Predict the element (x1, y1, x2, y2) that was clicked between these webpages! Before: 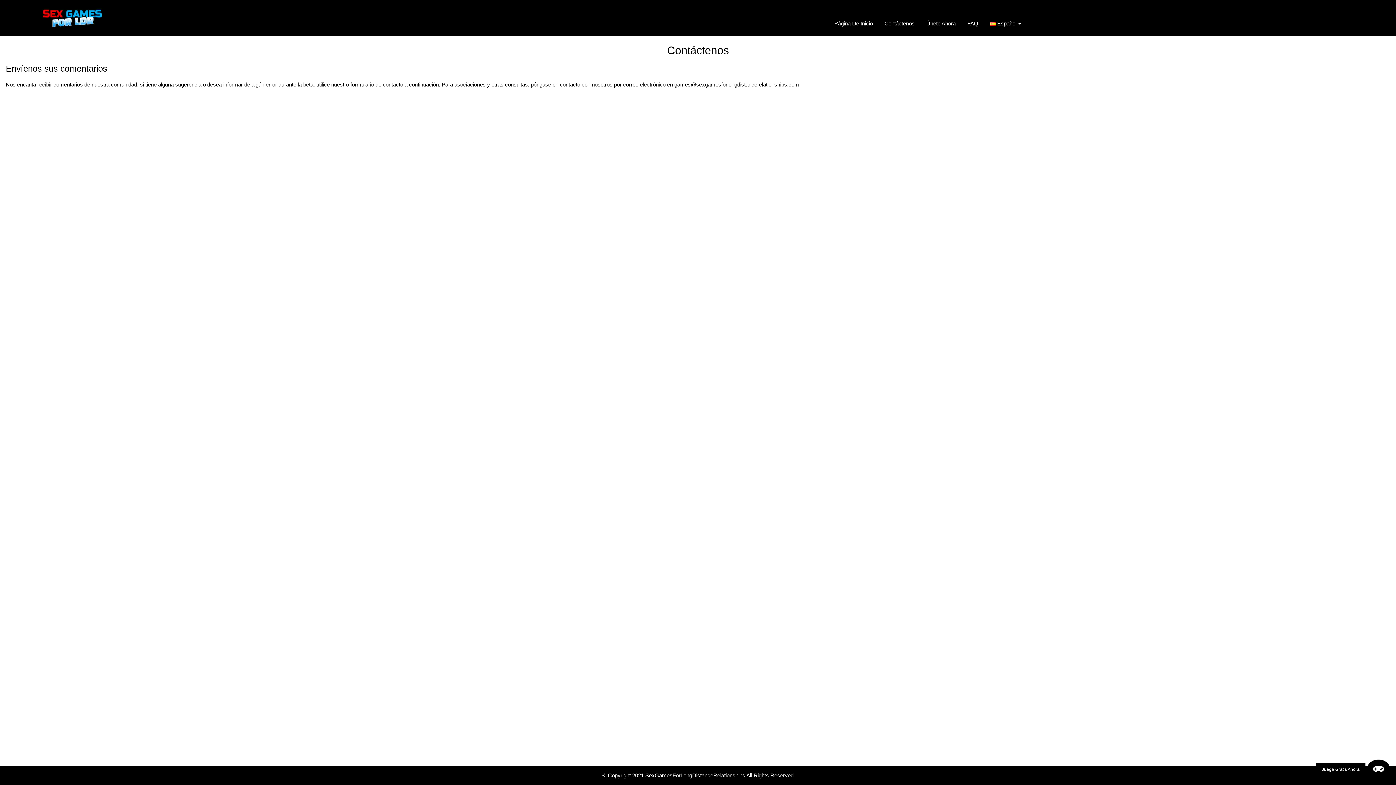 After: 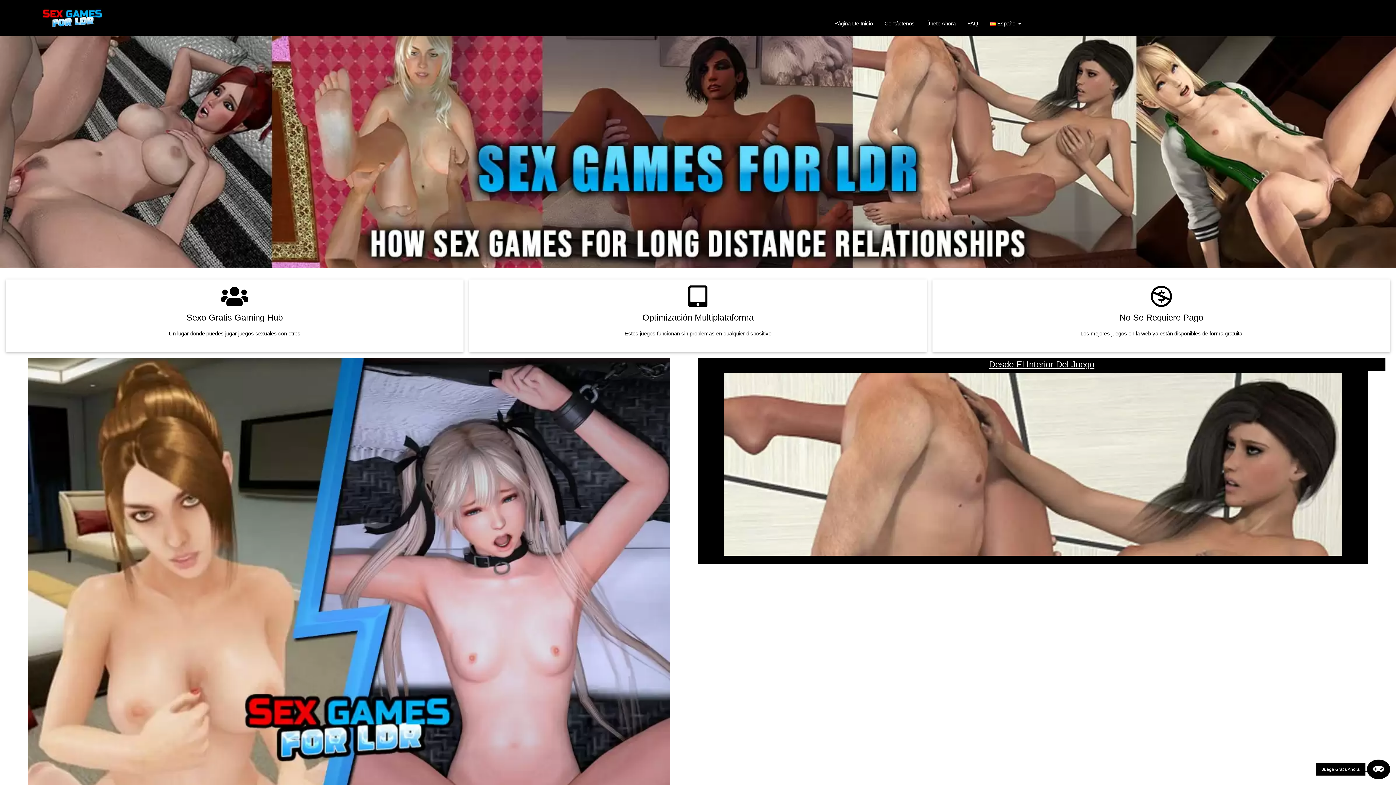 Action: bbox: (5, 2, 138, 32)